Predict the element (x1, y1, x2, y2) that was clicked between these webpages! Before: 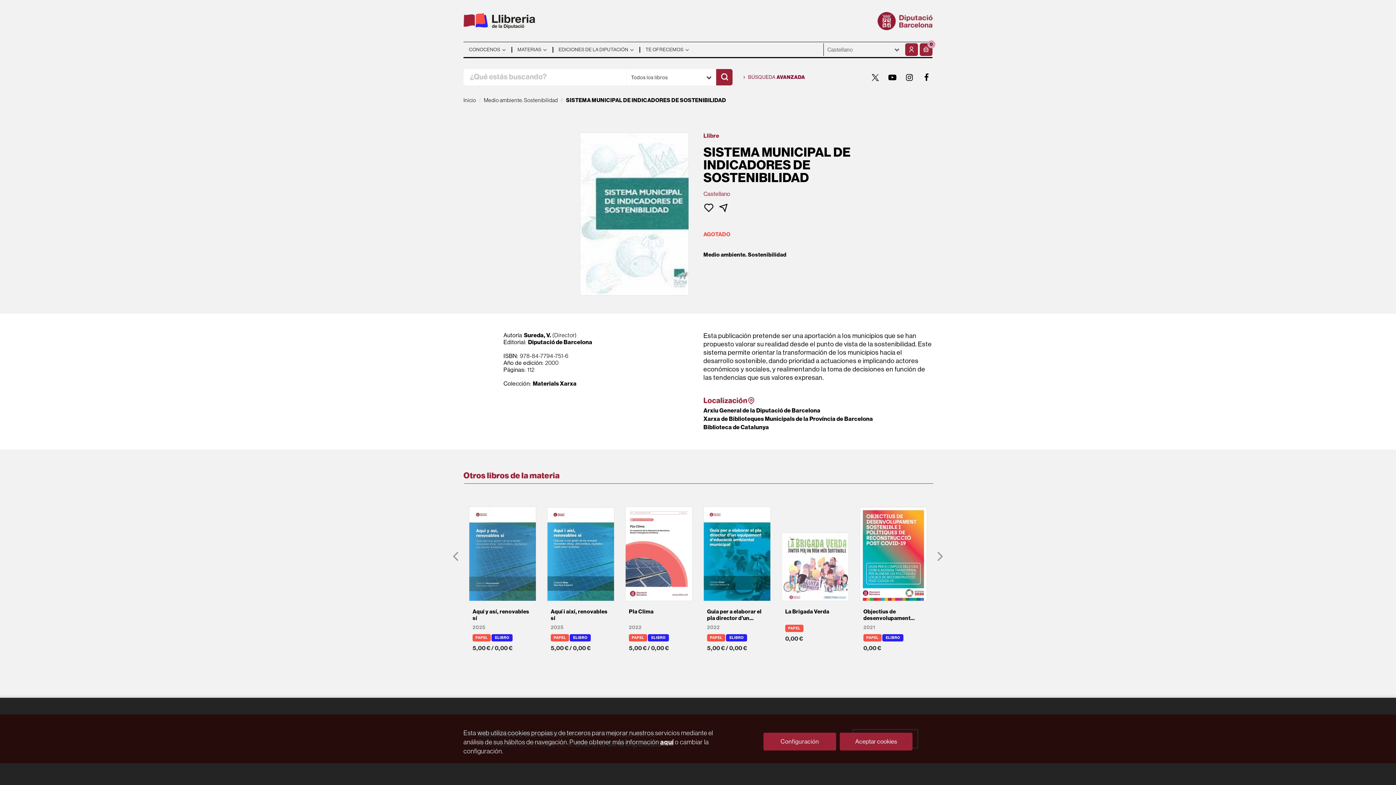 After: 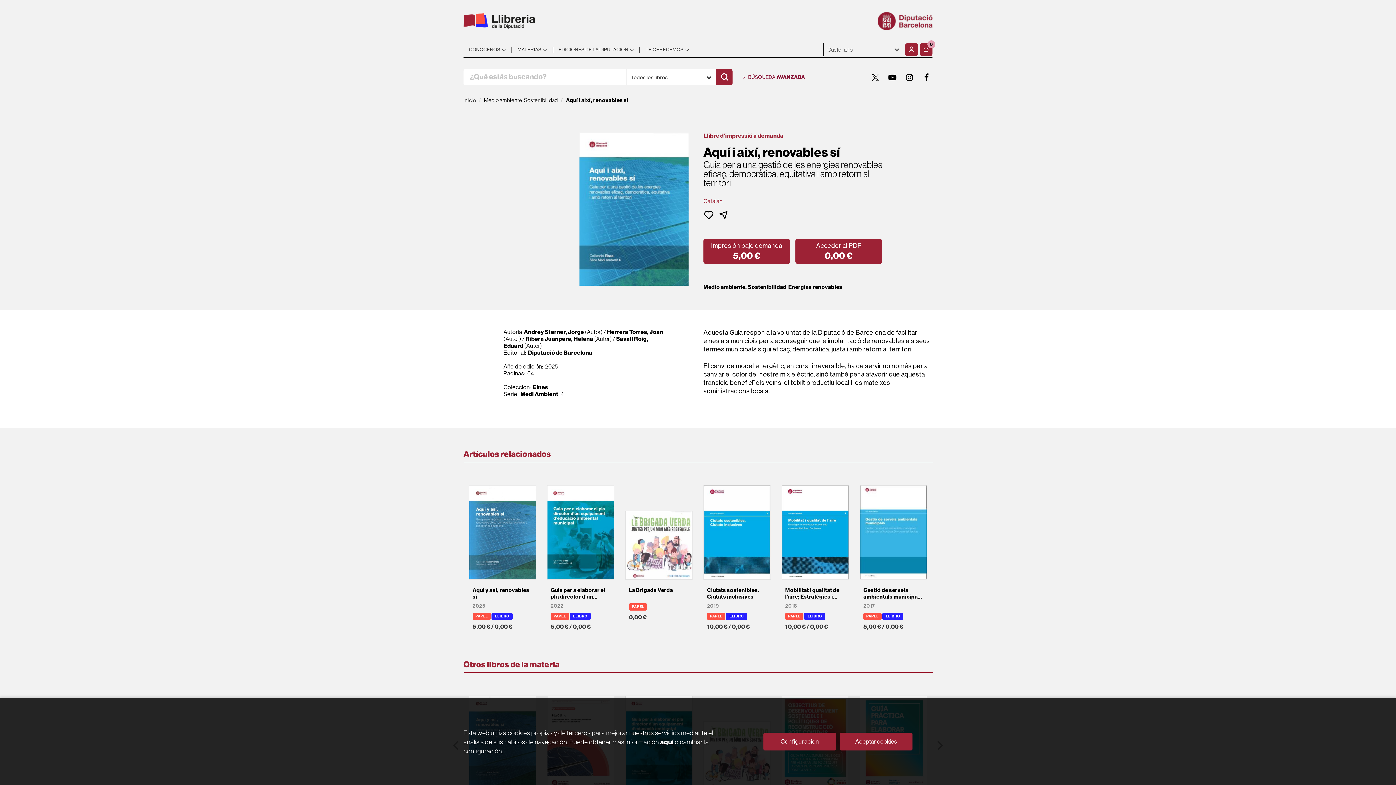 Action: bbox: (547, 499, 614, 653) label: Aquí i així, renovables sí
2025
PAPEL
ELIBRO

5,00 € / 0,00 €